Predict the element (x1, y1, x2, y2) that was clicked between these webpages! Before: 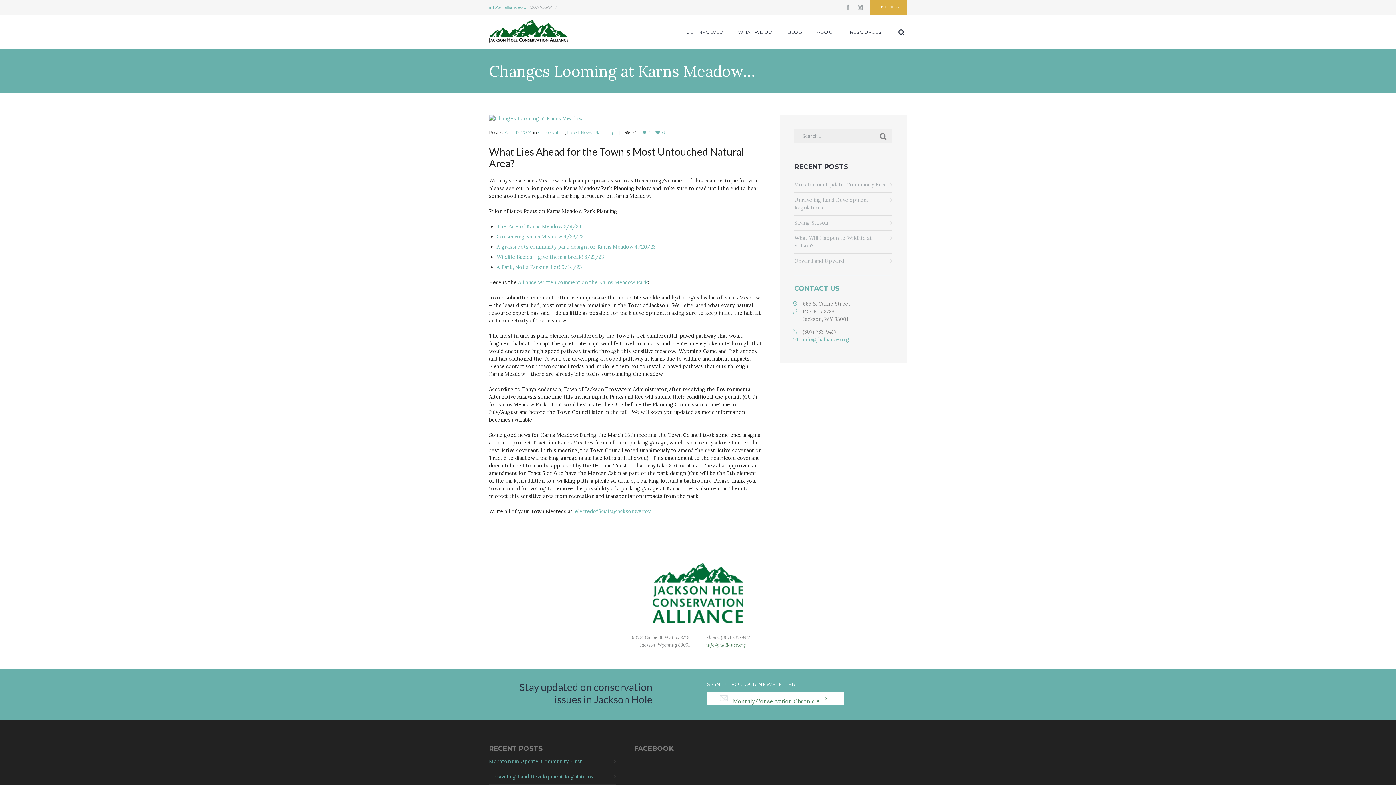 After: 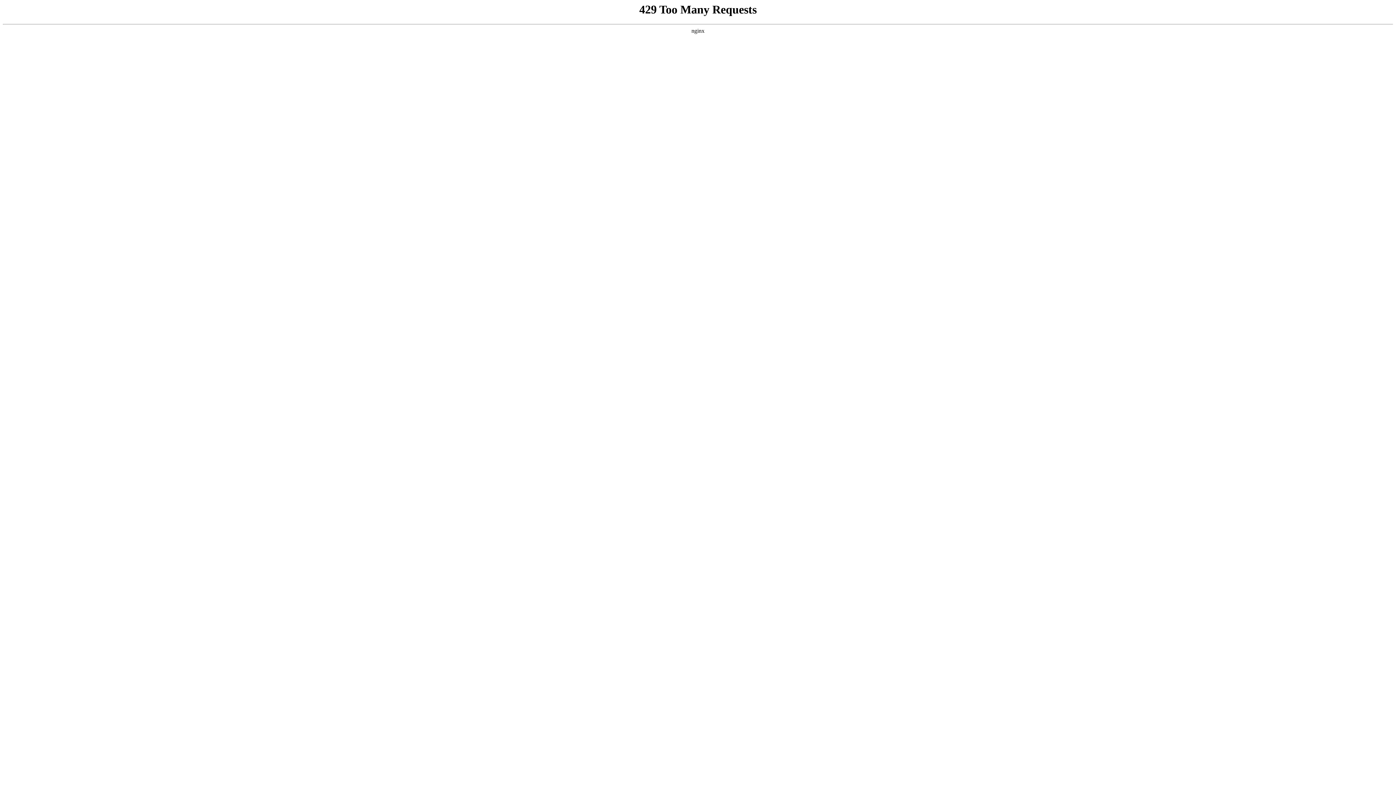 Action: bbox: (878, 129, 889, 143)